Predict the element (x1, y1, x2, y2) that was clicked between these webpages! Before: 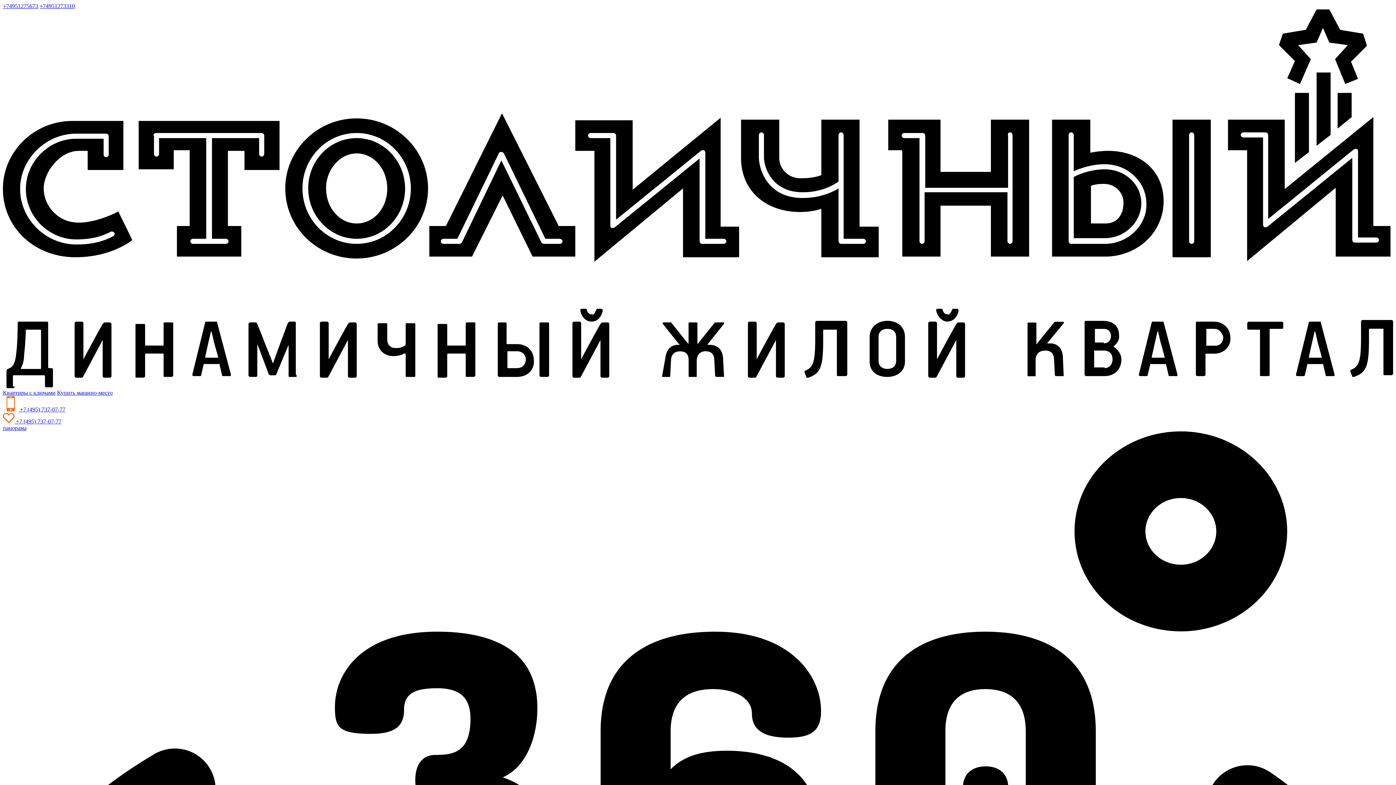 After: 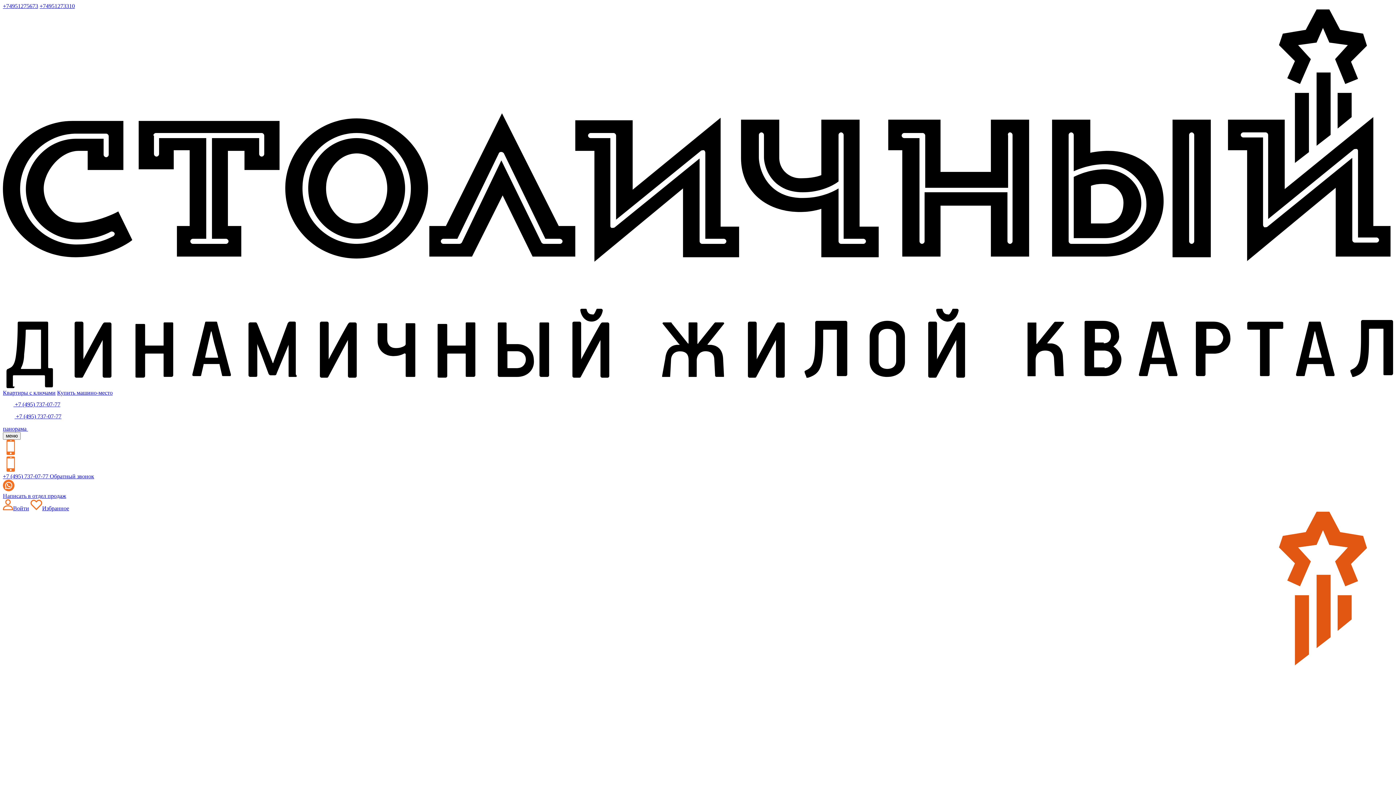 Action: bbox: (2, 383, 1393, 389)